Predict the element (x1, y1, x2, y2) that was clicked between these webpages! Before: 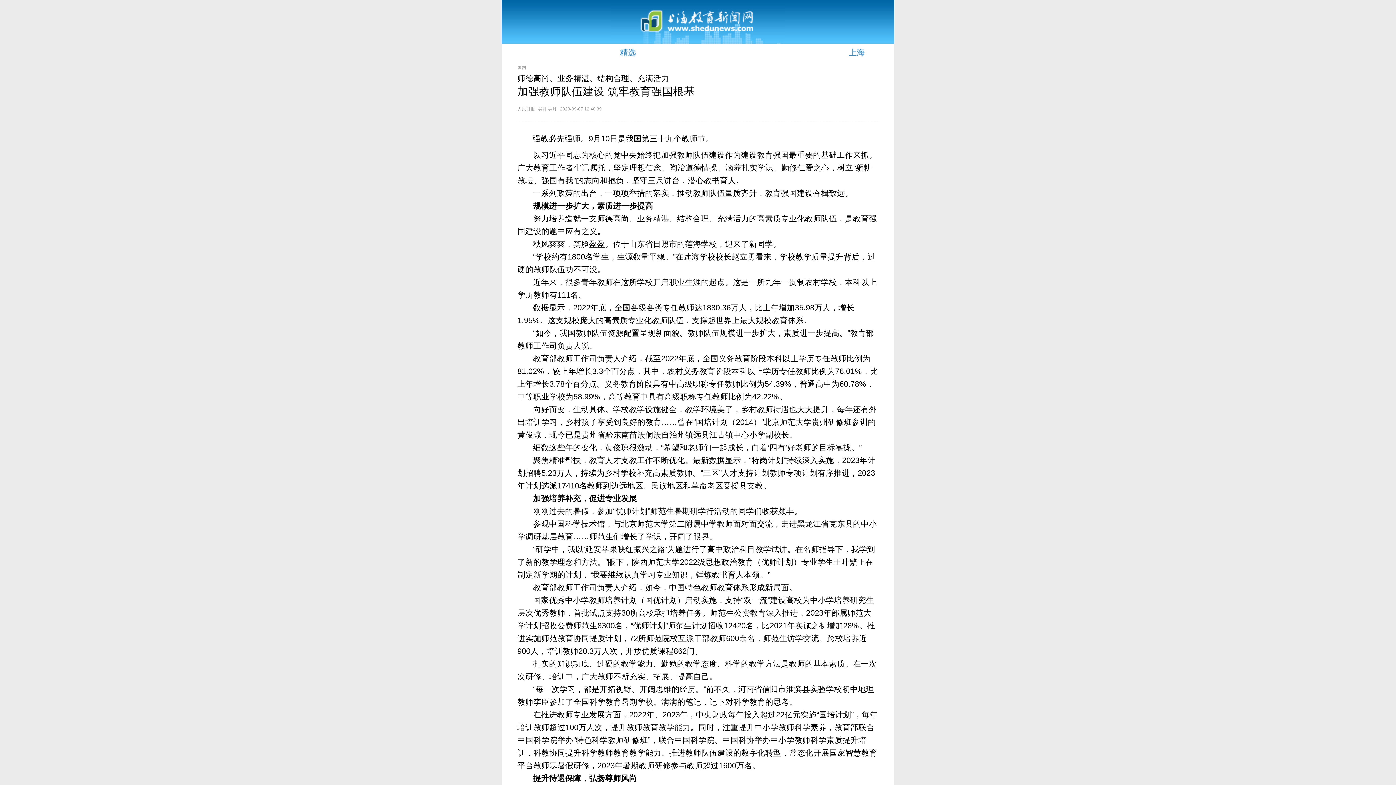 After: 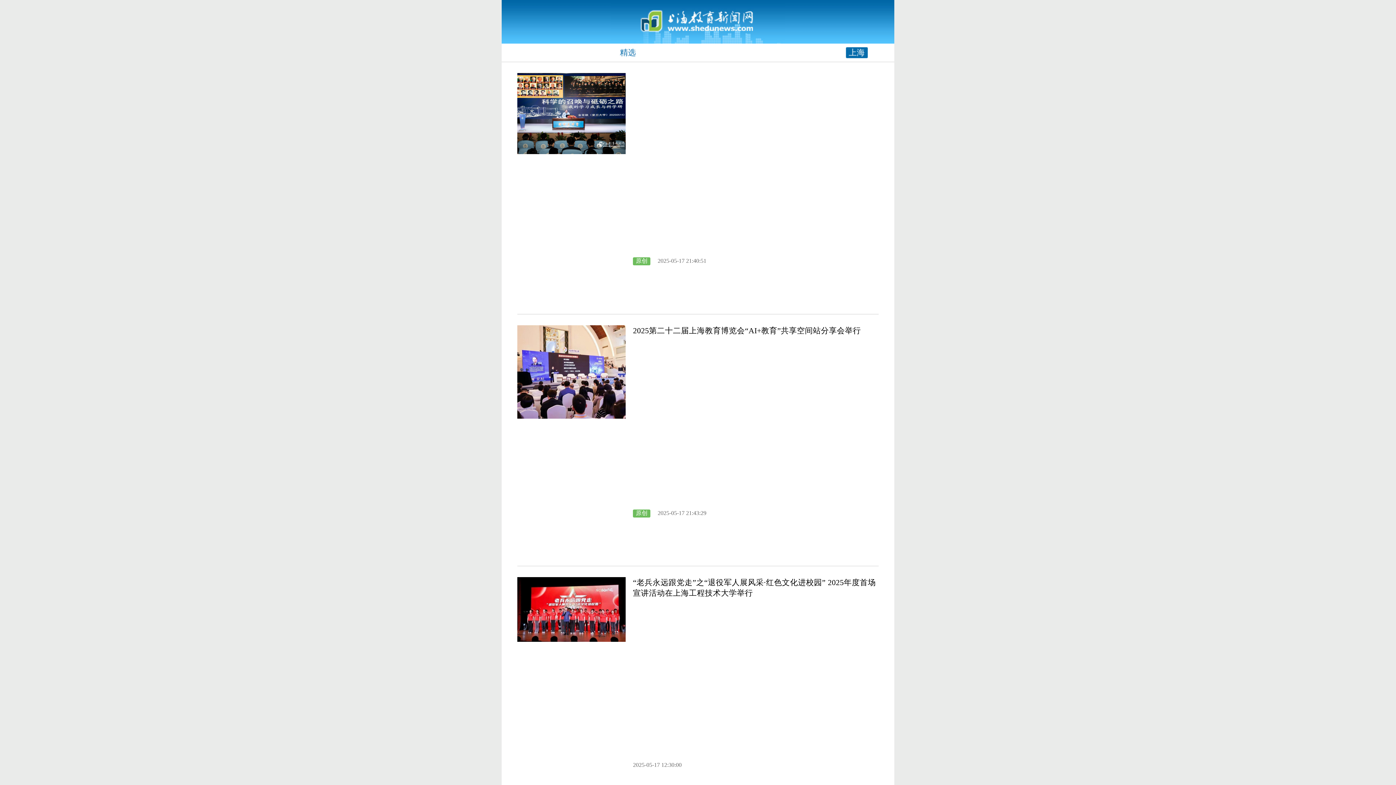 Action: label: 上海 bbox: (742, 43, 971, 61)